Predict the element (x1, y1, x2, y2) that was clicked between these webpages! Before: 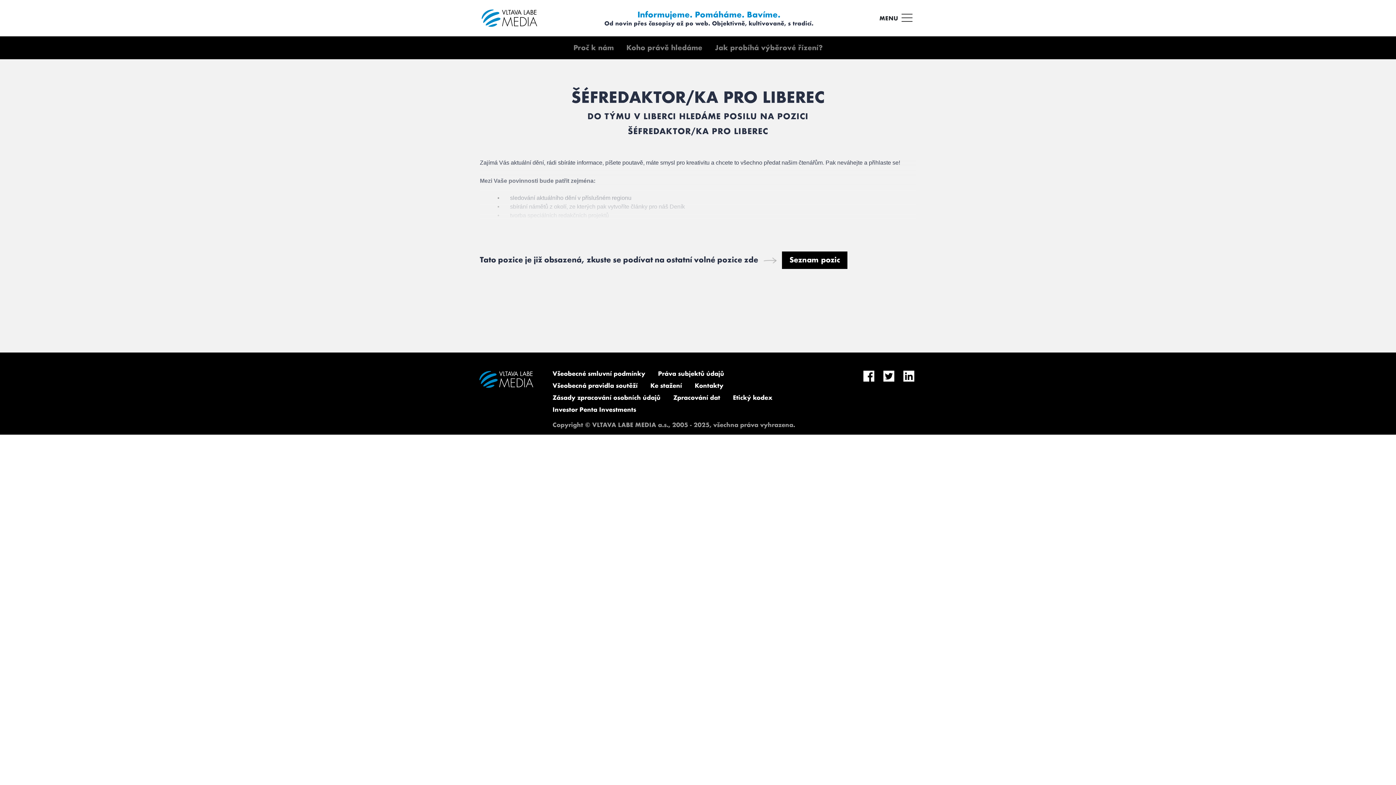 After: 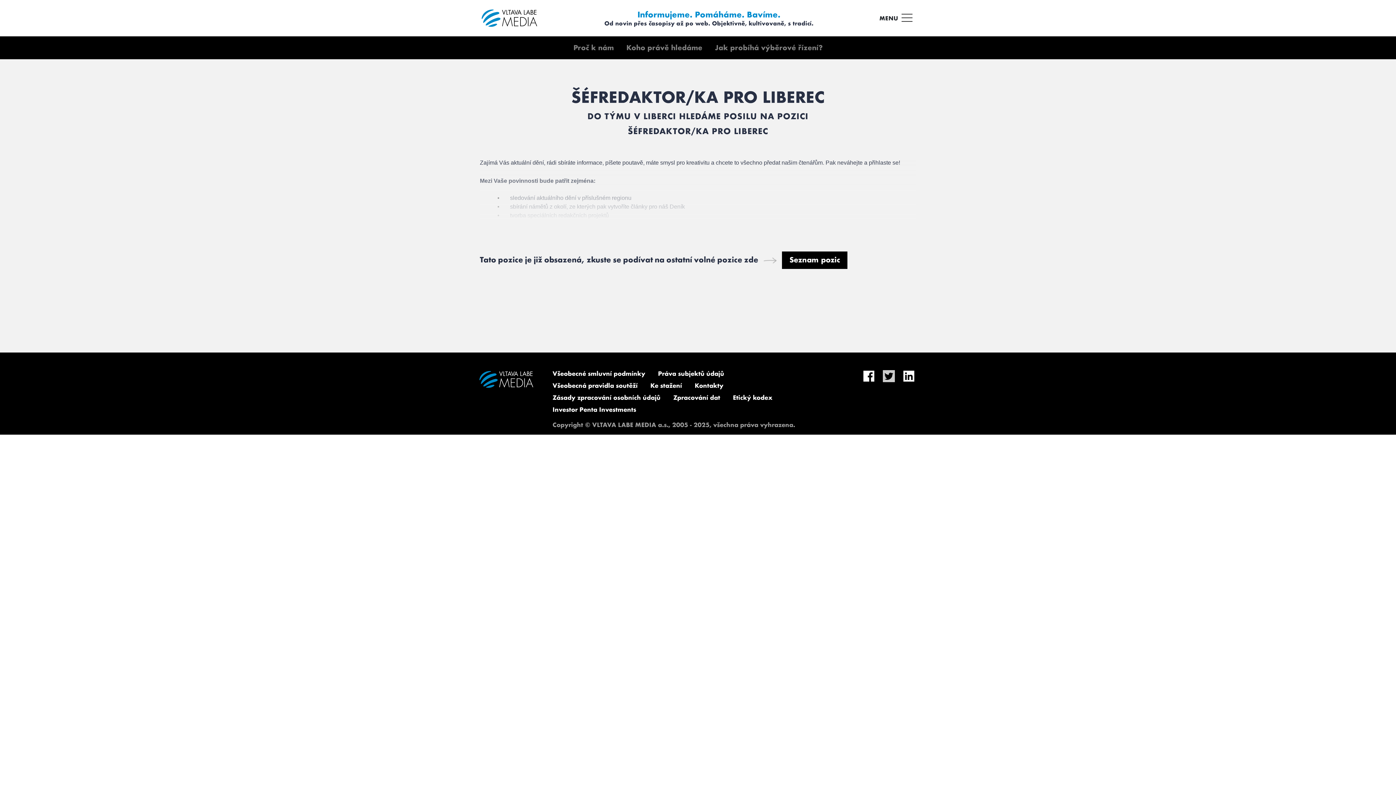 Action: bbox: (881, 369, 896, 383)